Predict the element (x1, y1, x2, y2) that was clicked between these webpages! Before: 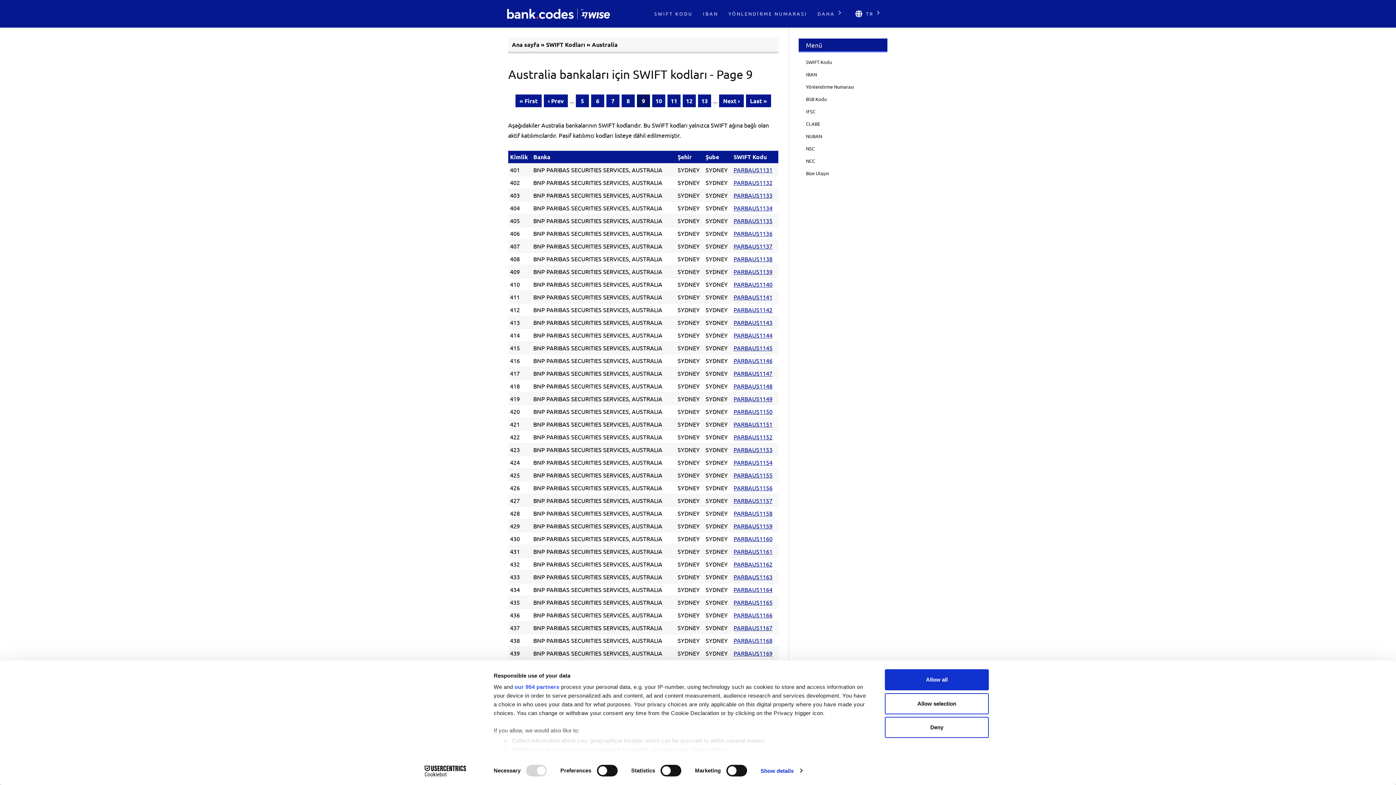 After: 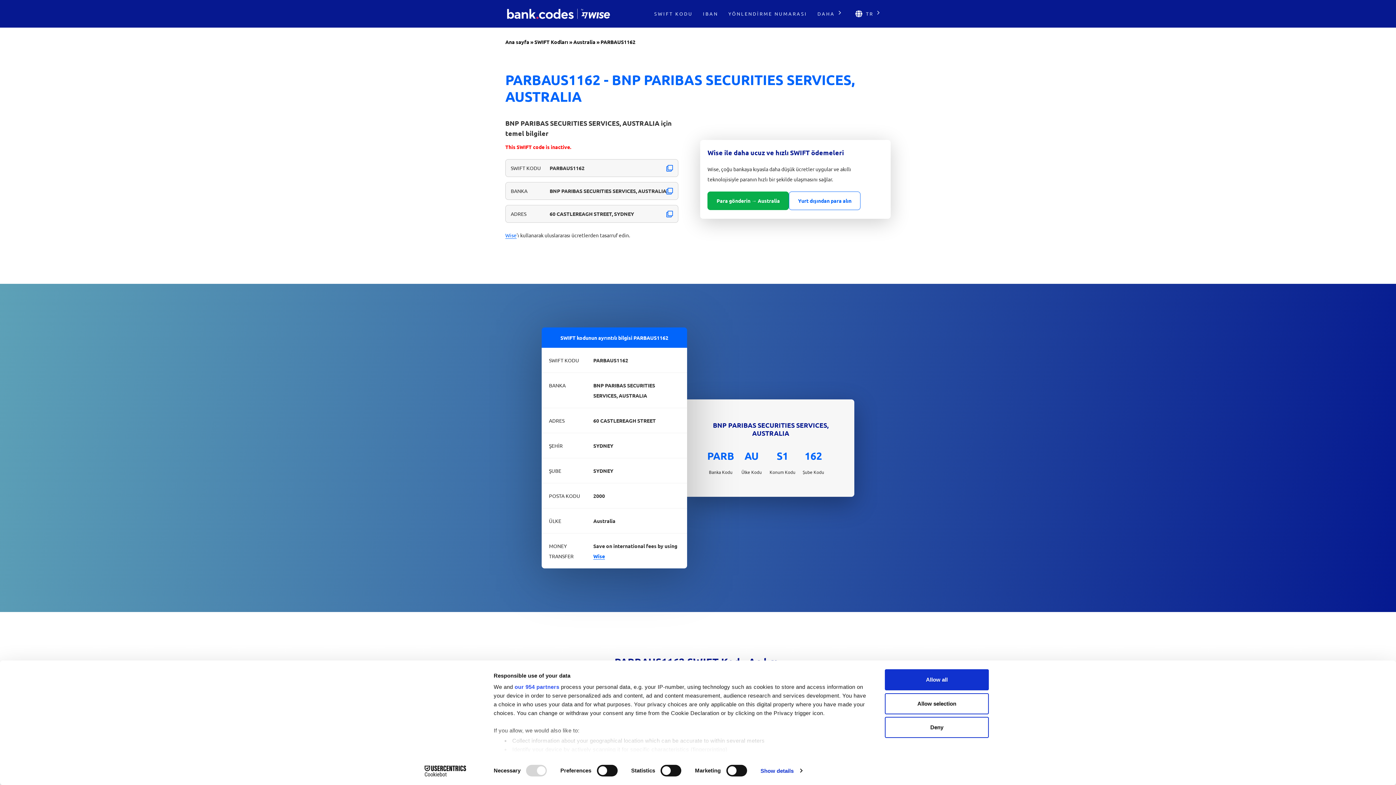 Action: label: PARBAUS1162 bbox: (733, 560, 772, 568)